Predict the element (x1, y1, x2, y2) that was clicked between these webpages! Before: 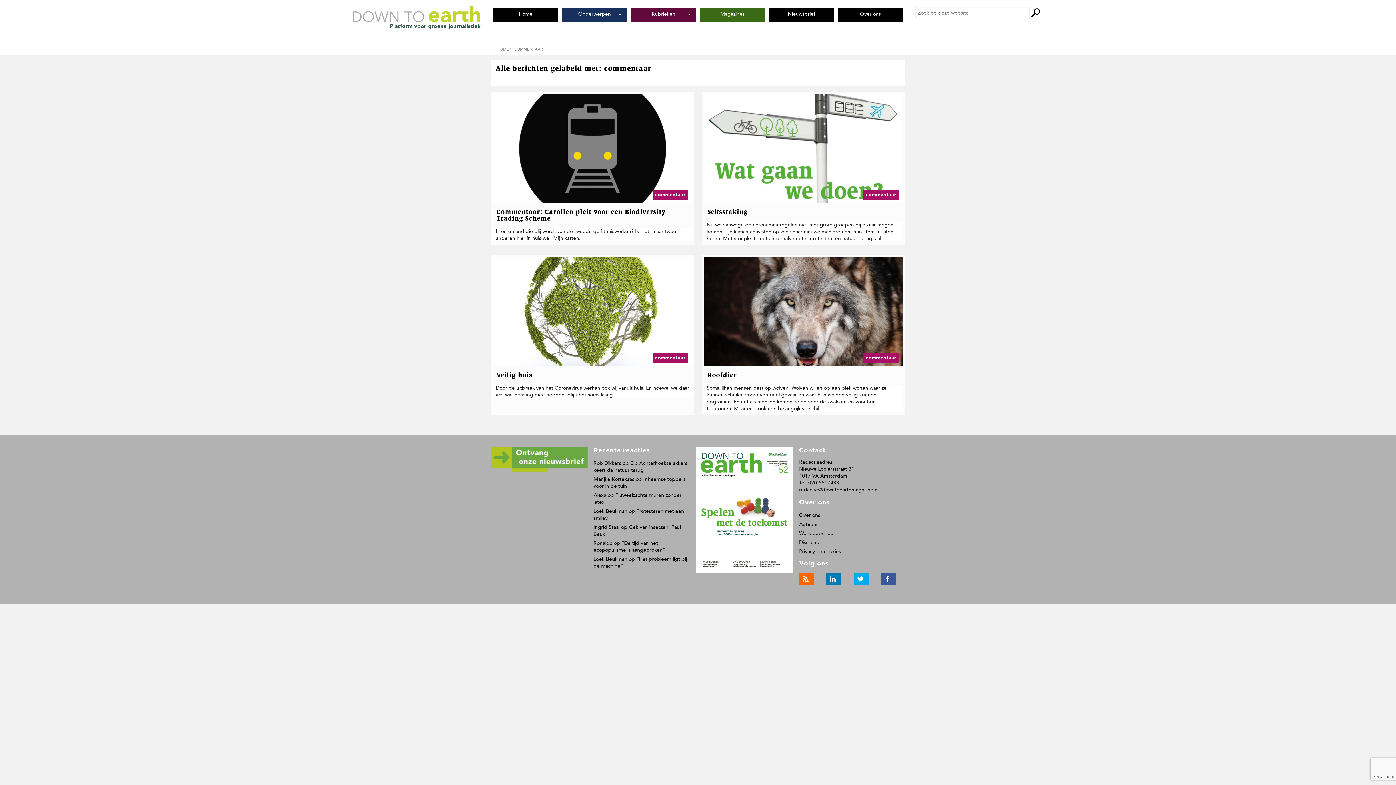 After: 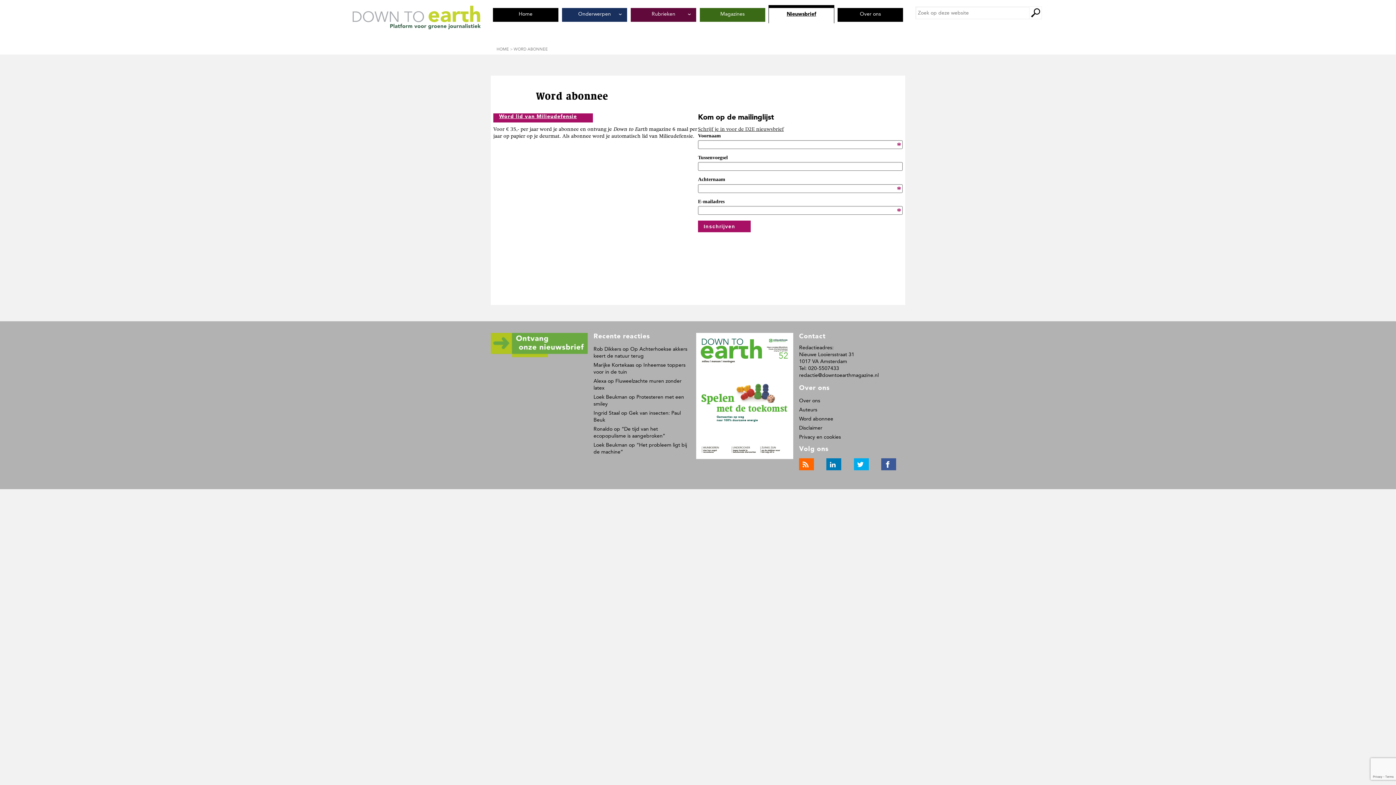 Action: bbox: (490, 467, 587, 473)